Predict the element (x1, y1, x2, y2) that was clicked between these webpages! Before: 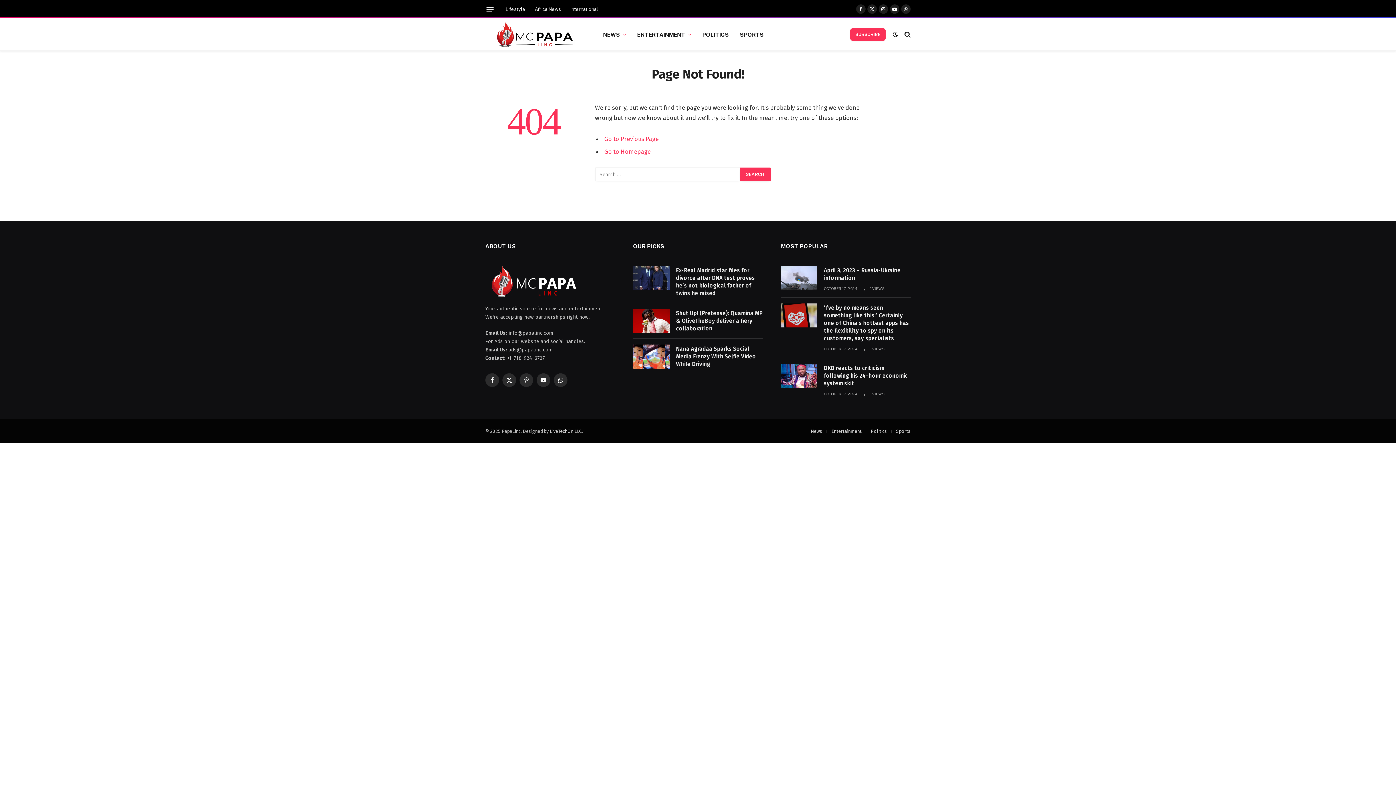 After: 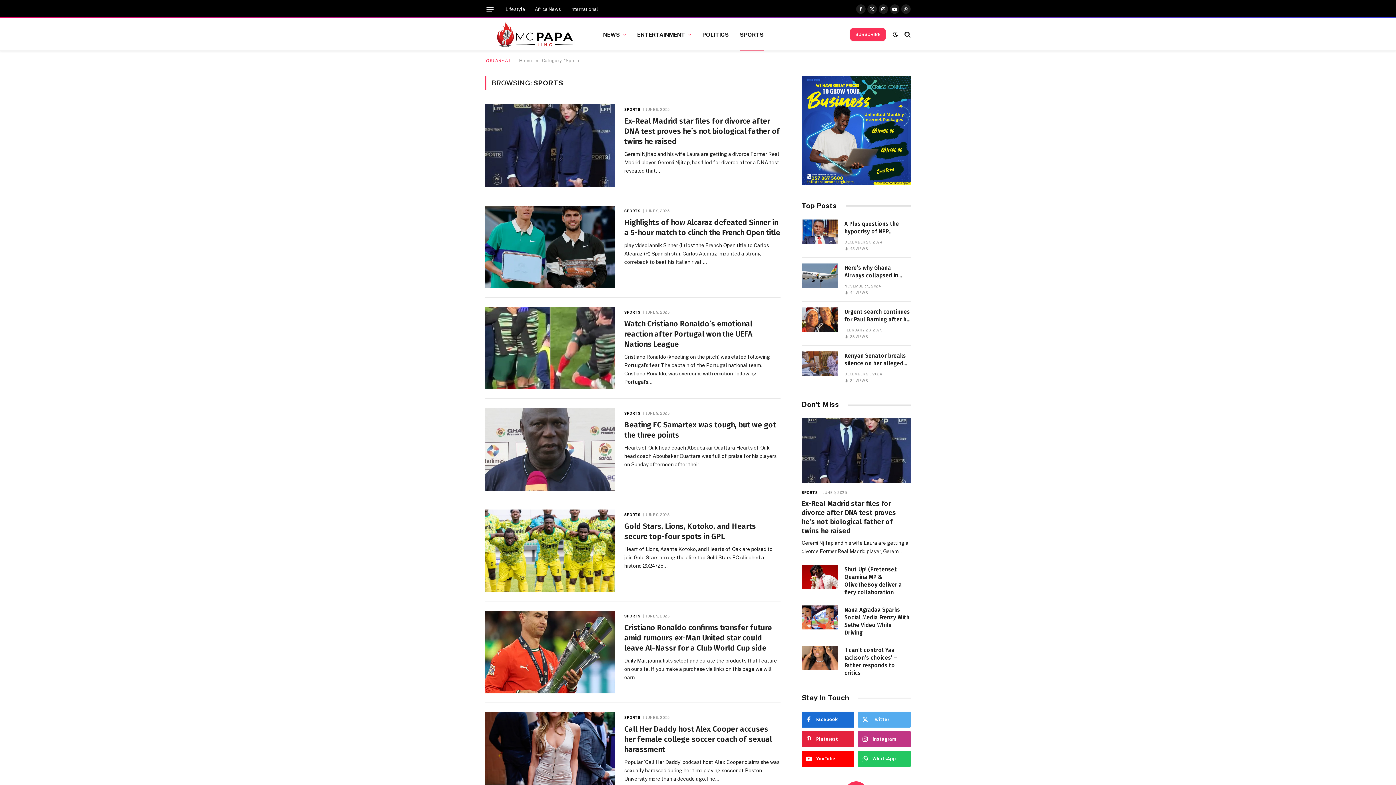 Action: label: Sports bbox: (896, 428, 910, 434)